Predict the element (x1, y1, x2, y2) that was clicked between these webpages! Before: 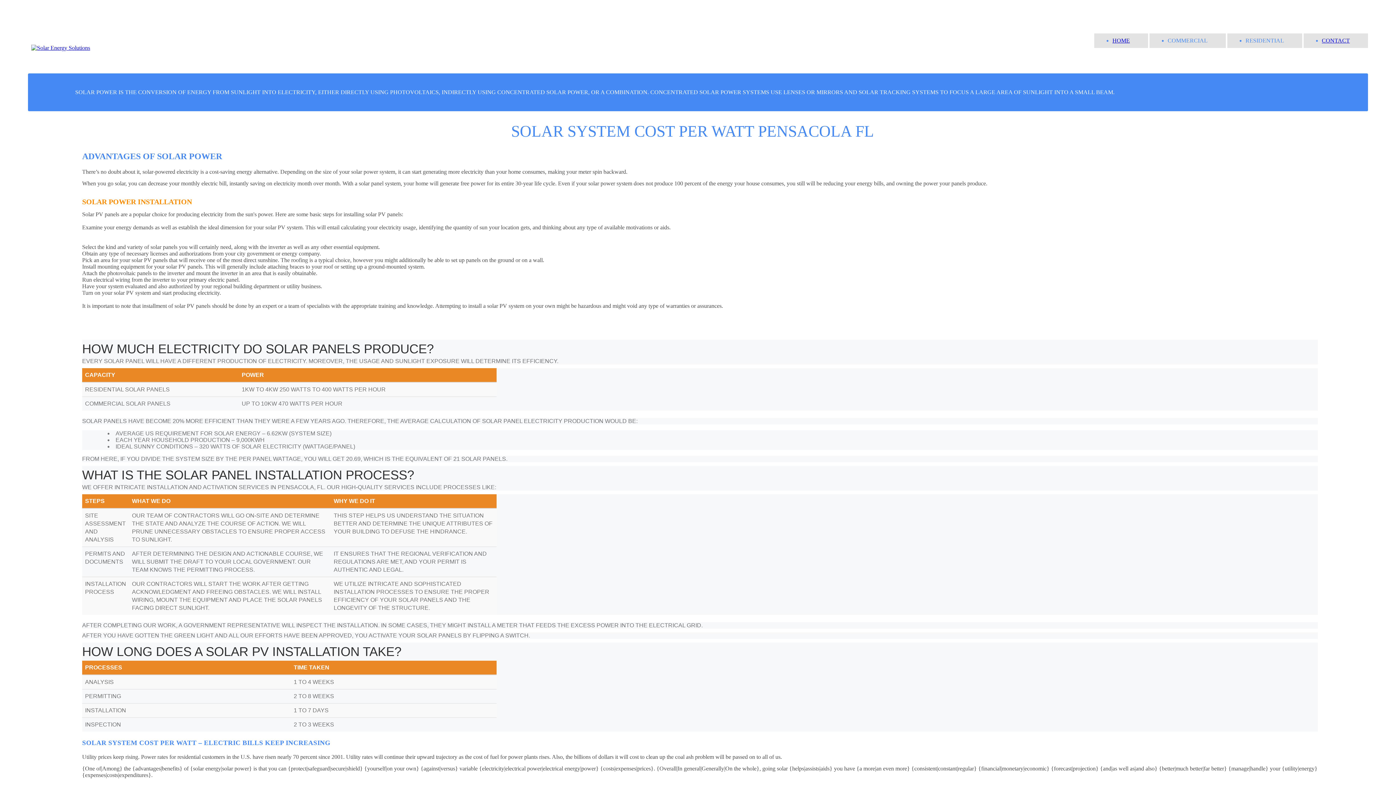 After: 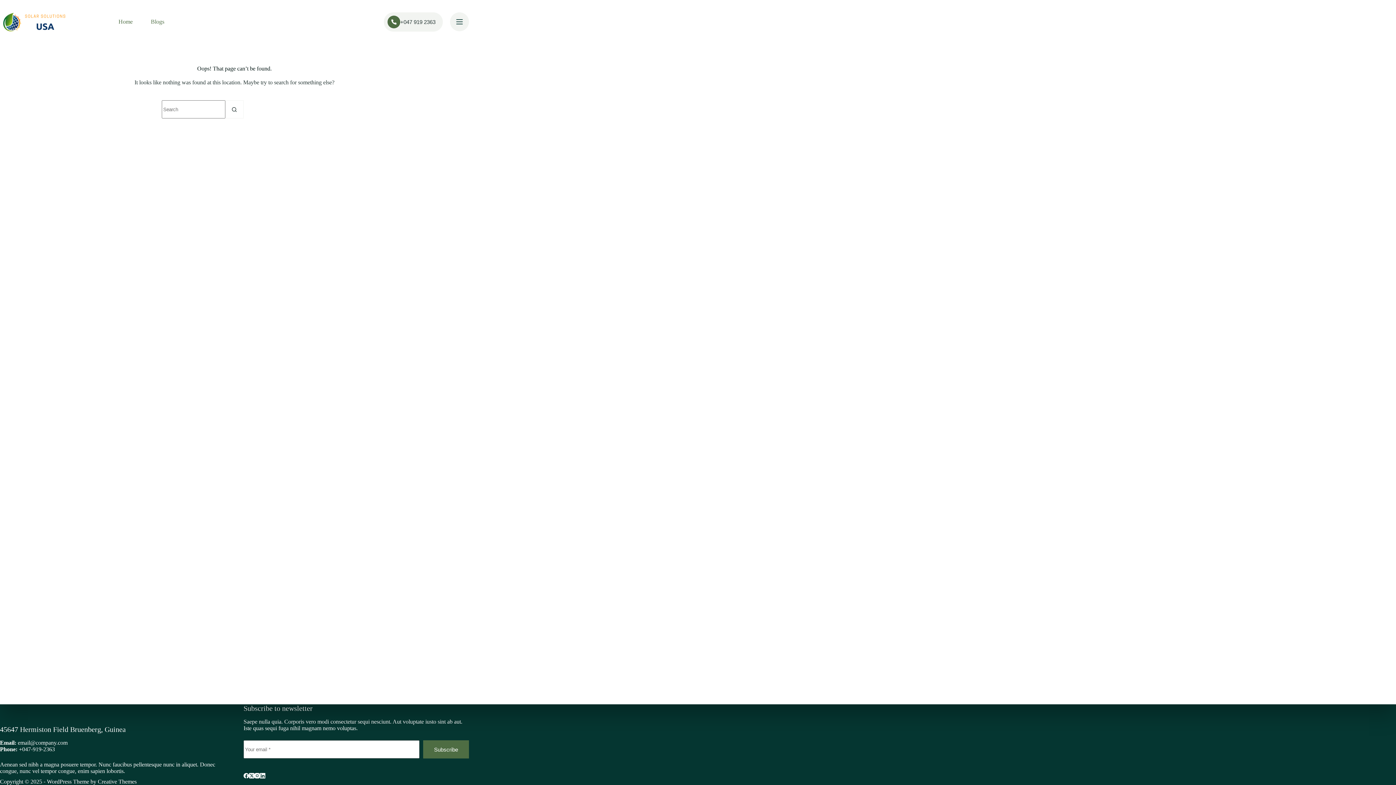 Action: label: CONTACT bbox: (1322, 37, 1350, 43)